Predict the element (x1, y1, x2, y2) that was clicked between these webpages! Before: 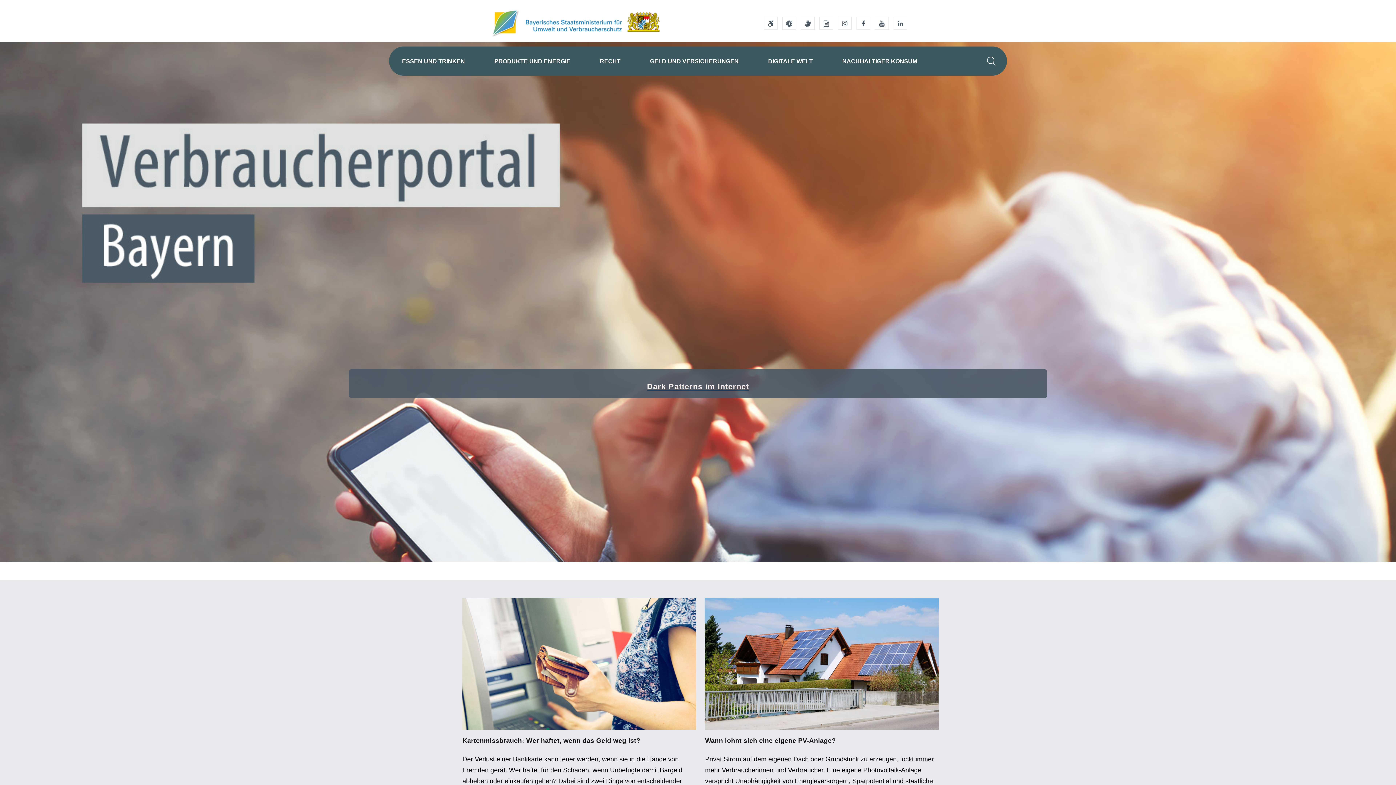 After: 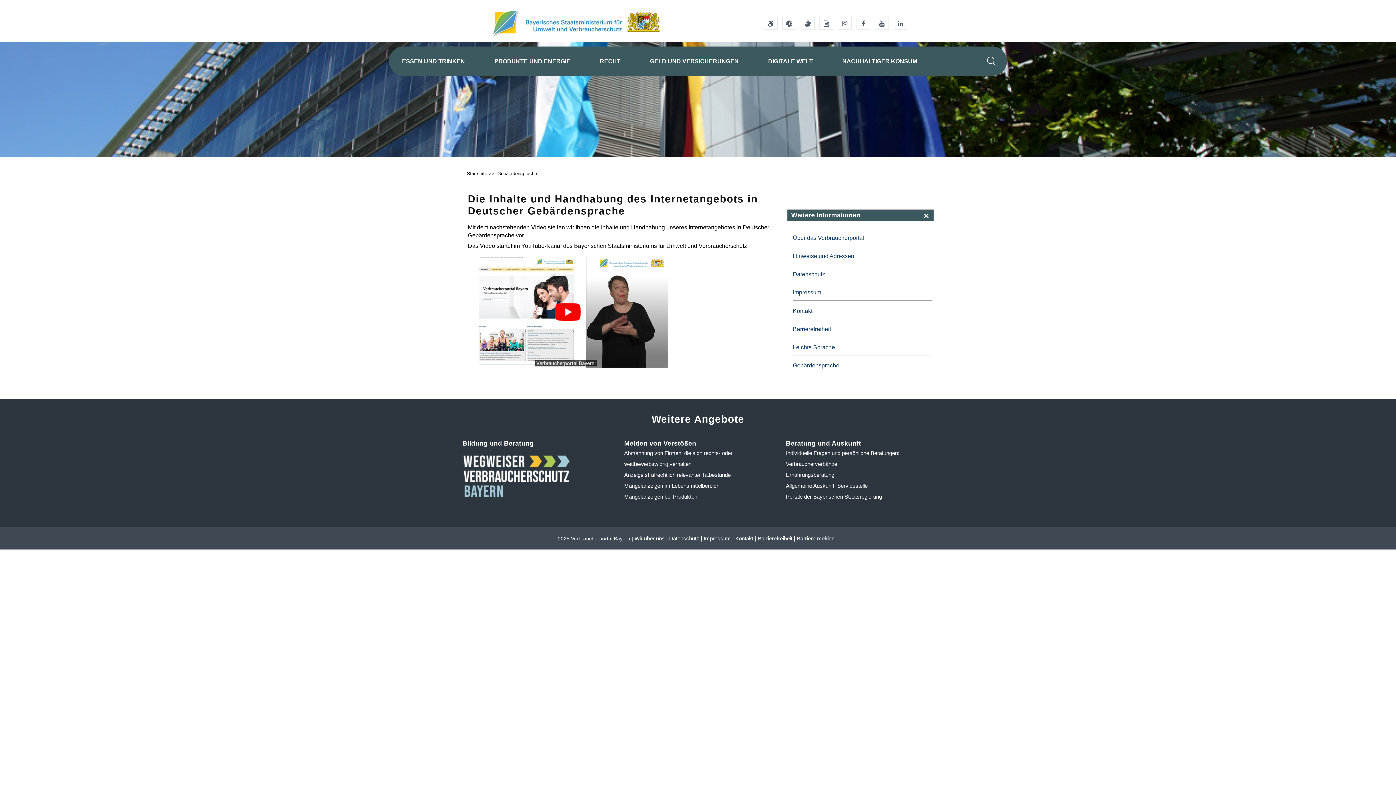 Action: label: Gebärdensprache bbox: (801, 16, 814, 29)